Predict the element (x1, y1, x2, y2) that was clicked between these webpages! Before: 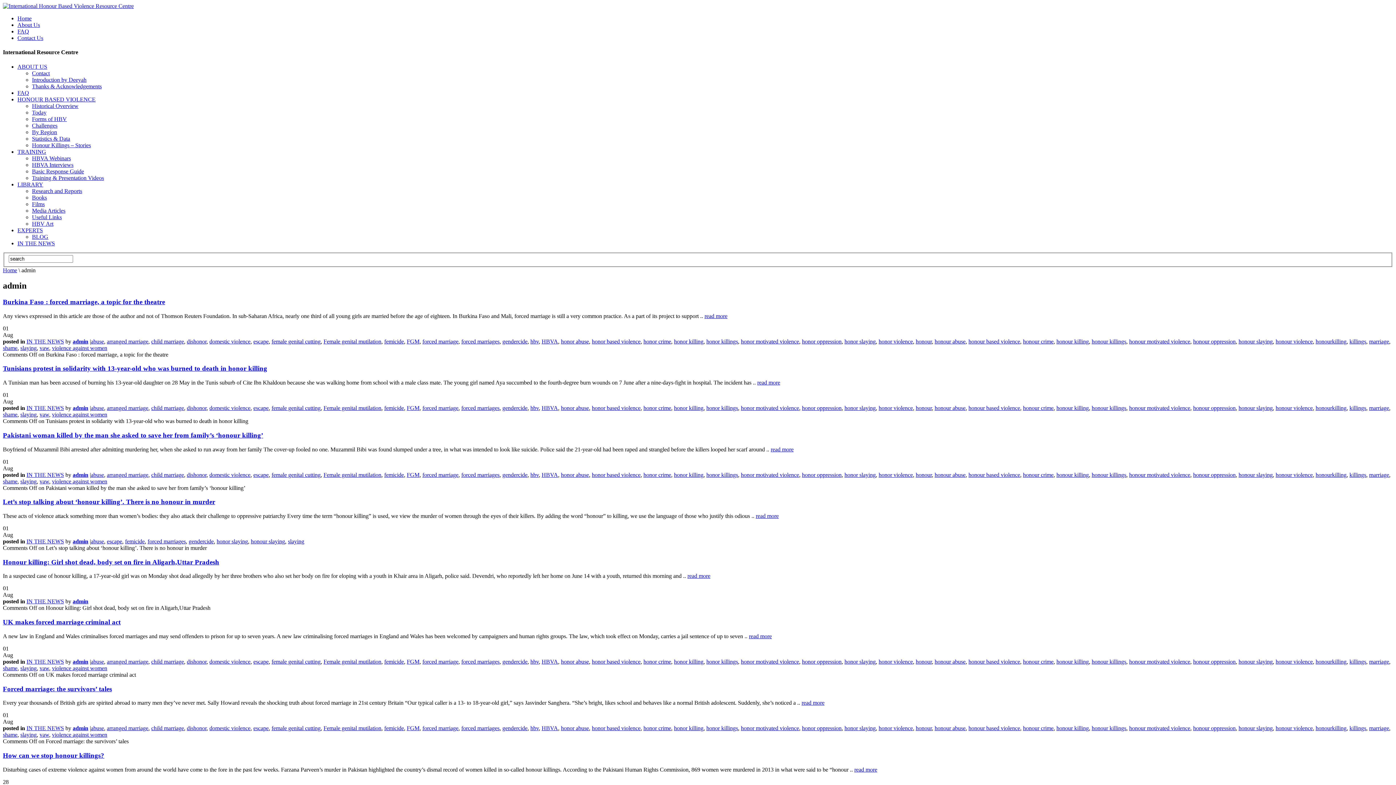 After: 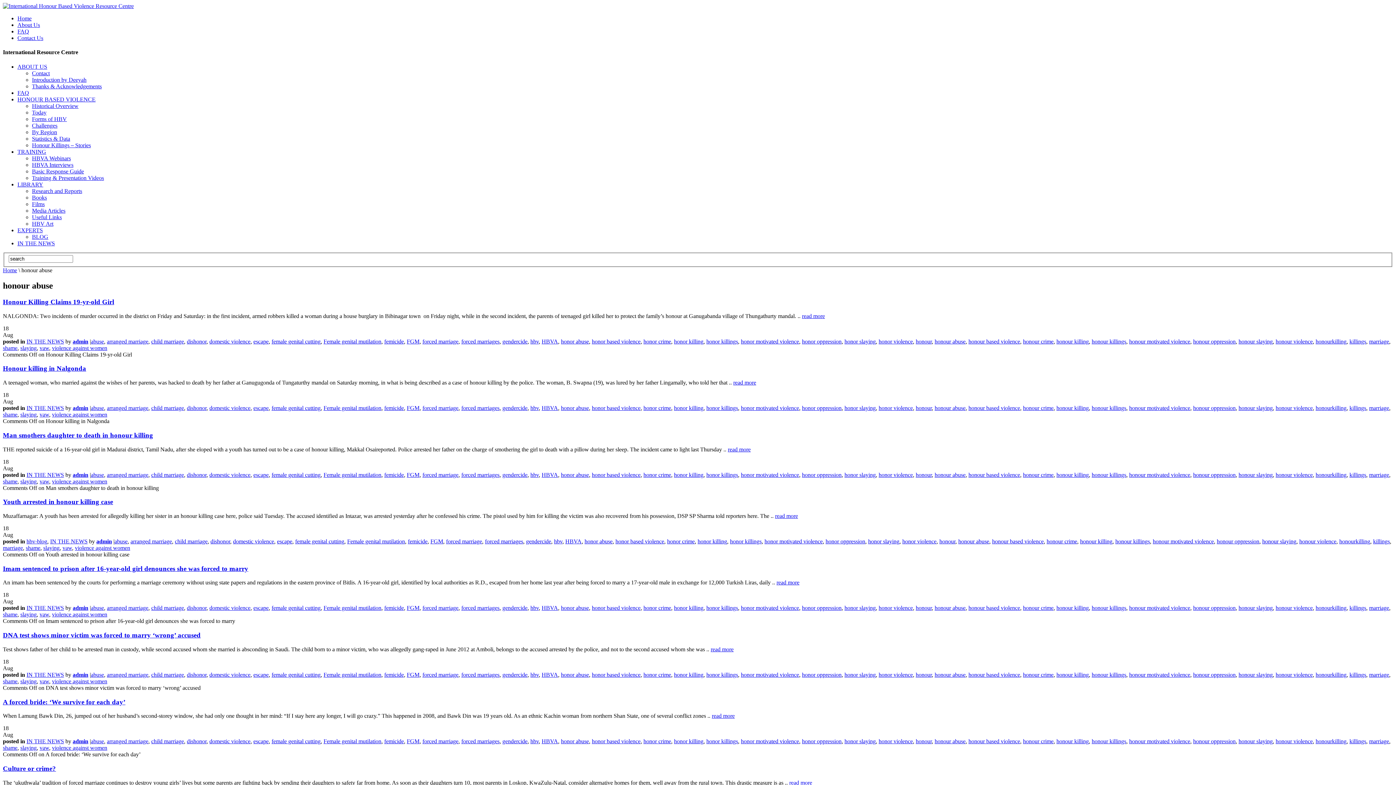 Action: bbox: (934, 725, 965, 731) label: honour abuse